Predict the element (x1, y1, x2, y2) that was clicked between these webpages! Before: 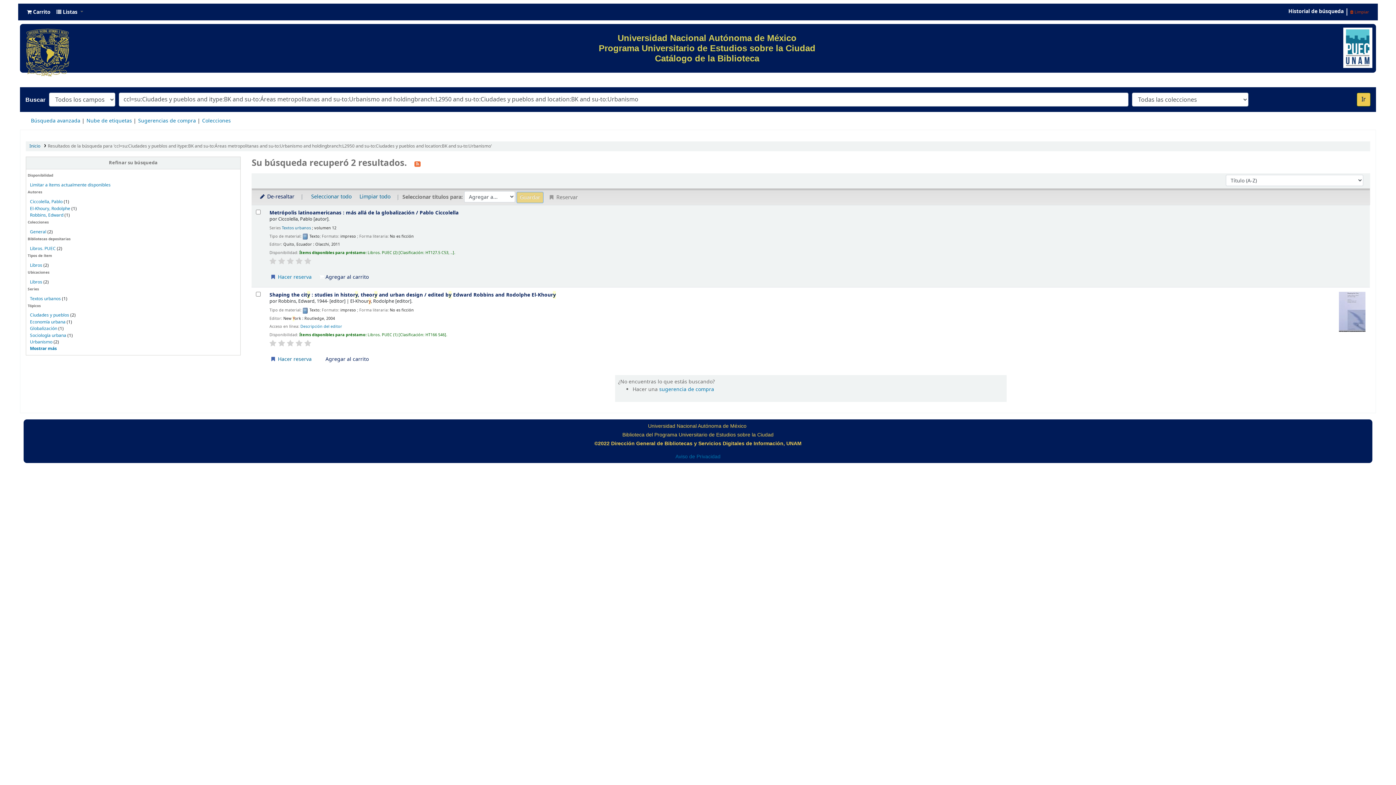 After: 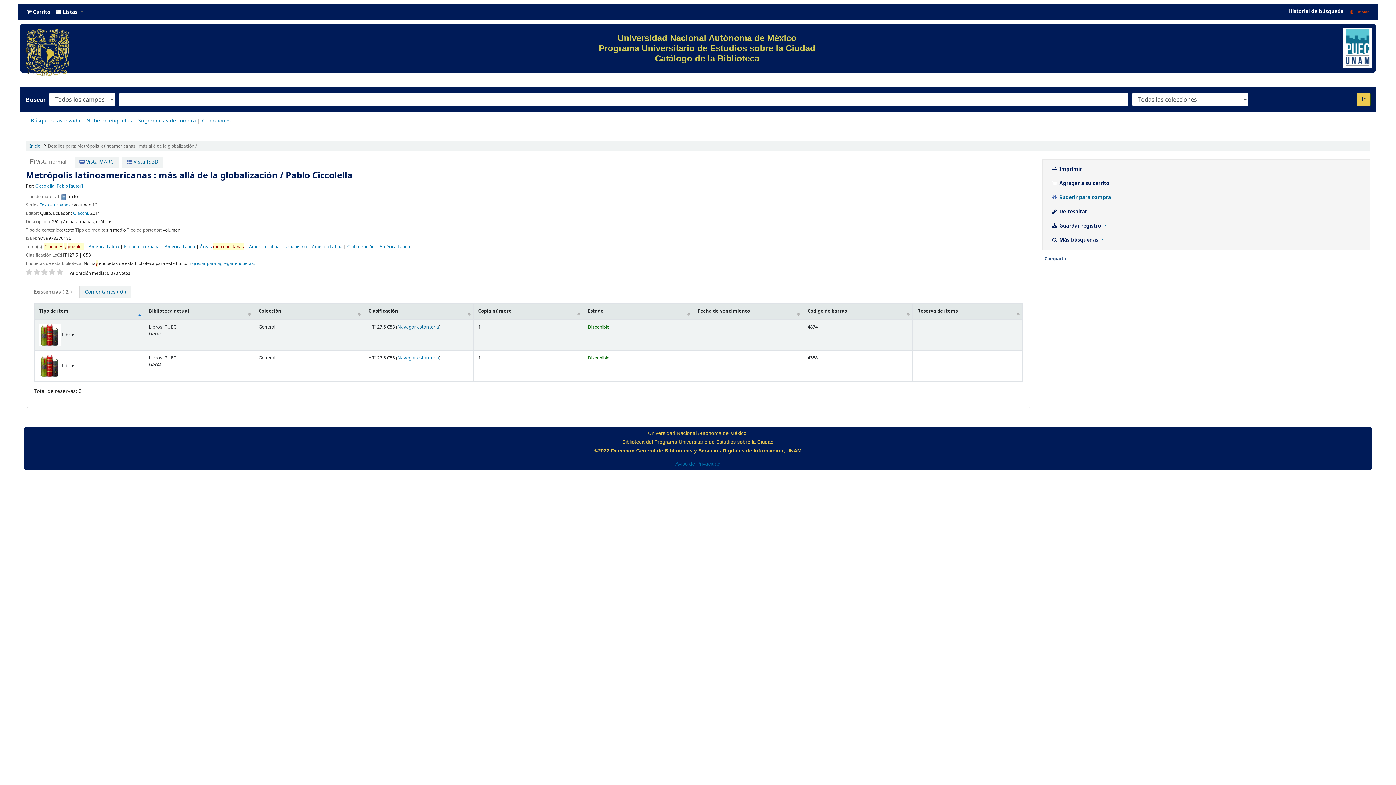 Action: label: Metrópolis latinoamericanas : más allá de la globalización / Pablo Ciccolella bbox: (269, 209, 458, 216)